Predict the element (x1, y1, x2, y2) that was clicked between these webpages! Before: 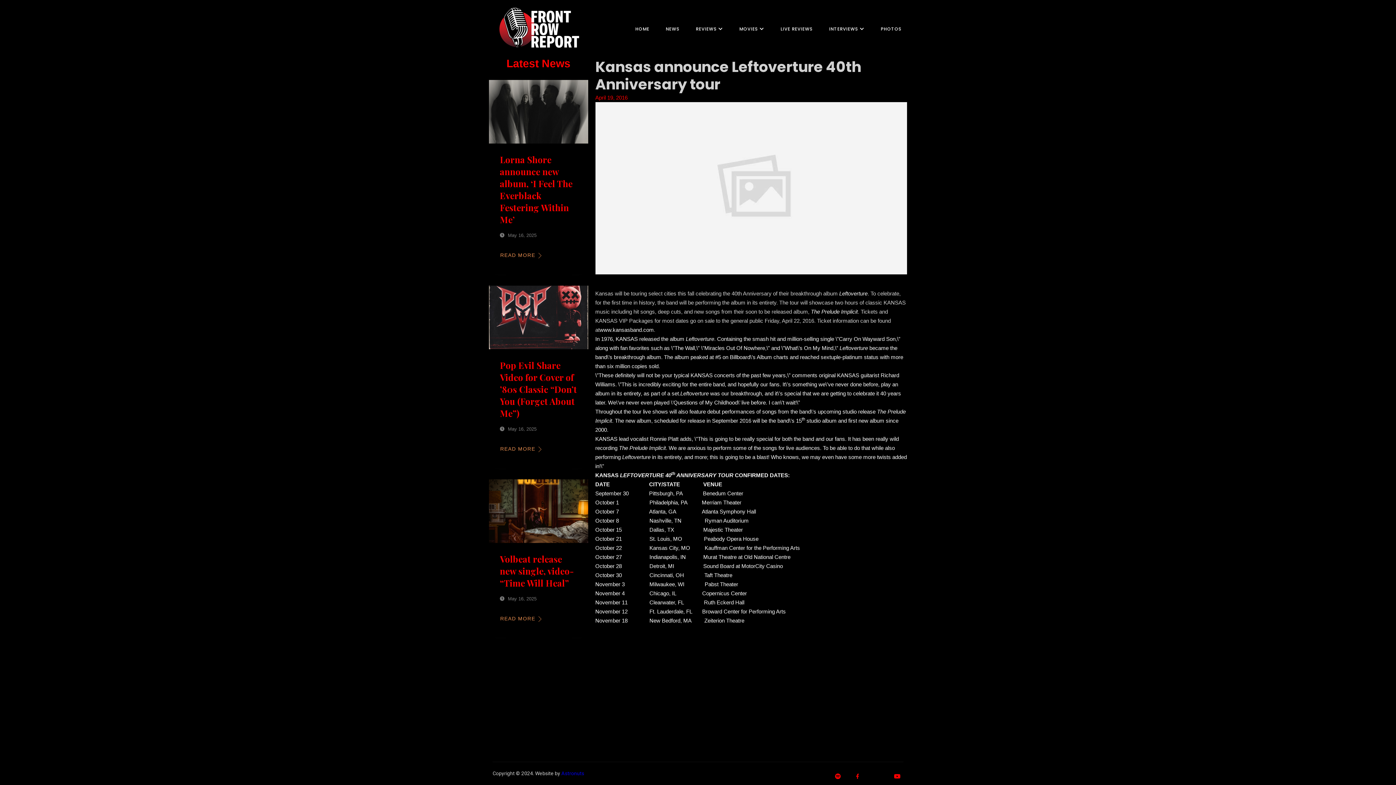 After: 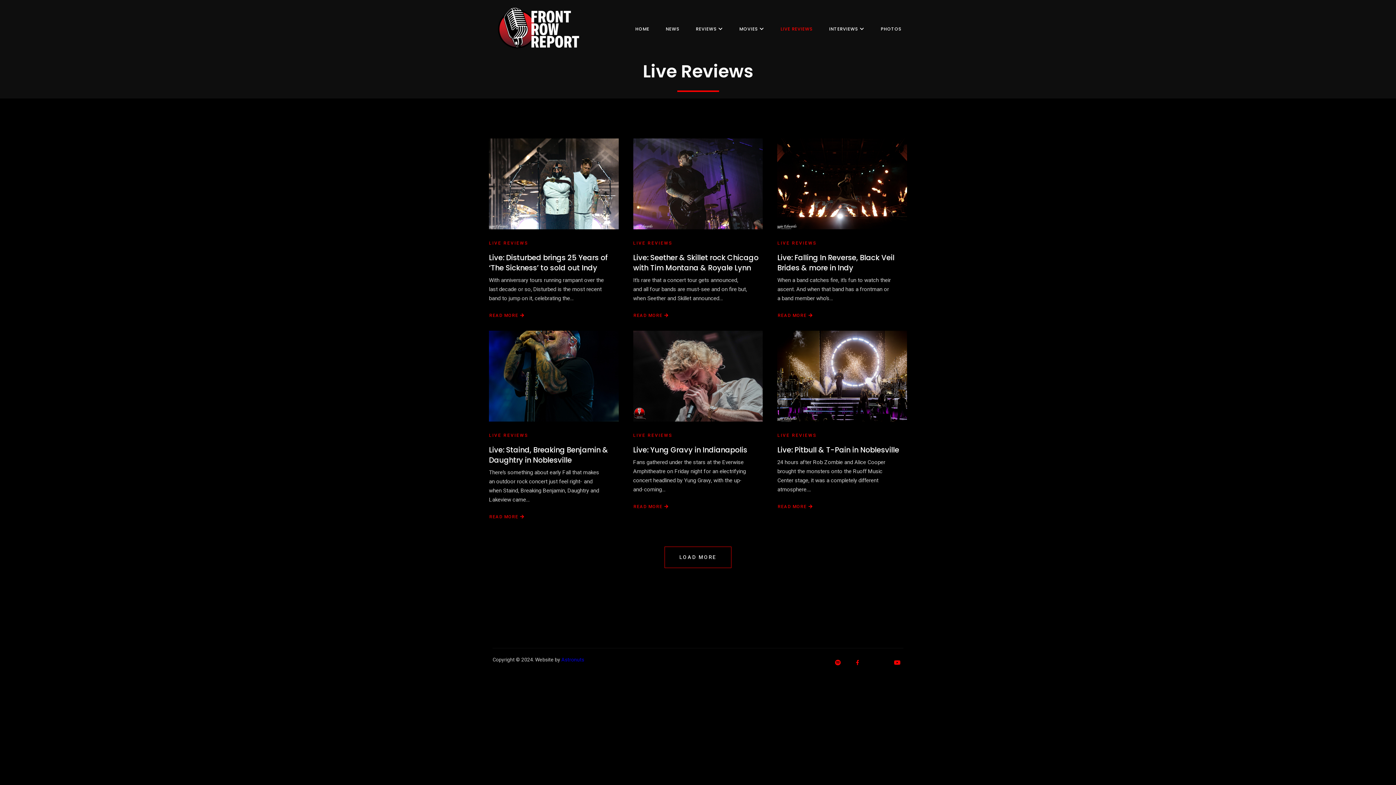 Action: bbox: (769, 20, 818, 38) label: LIVE REVIEWS